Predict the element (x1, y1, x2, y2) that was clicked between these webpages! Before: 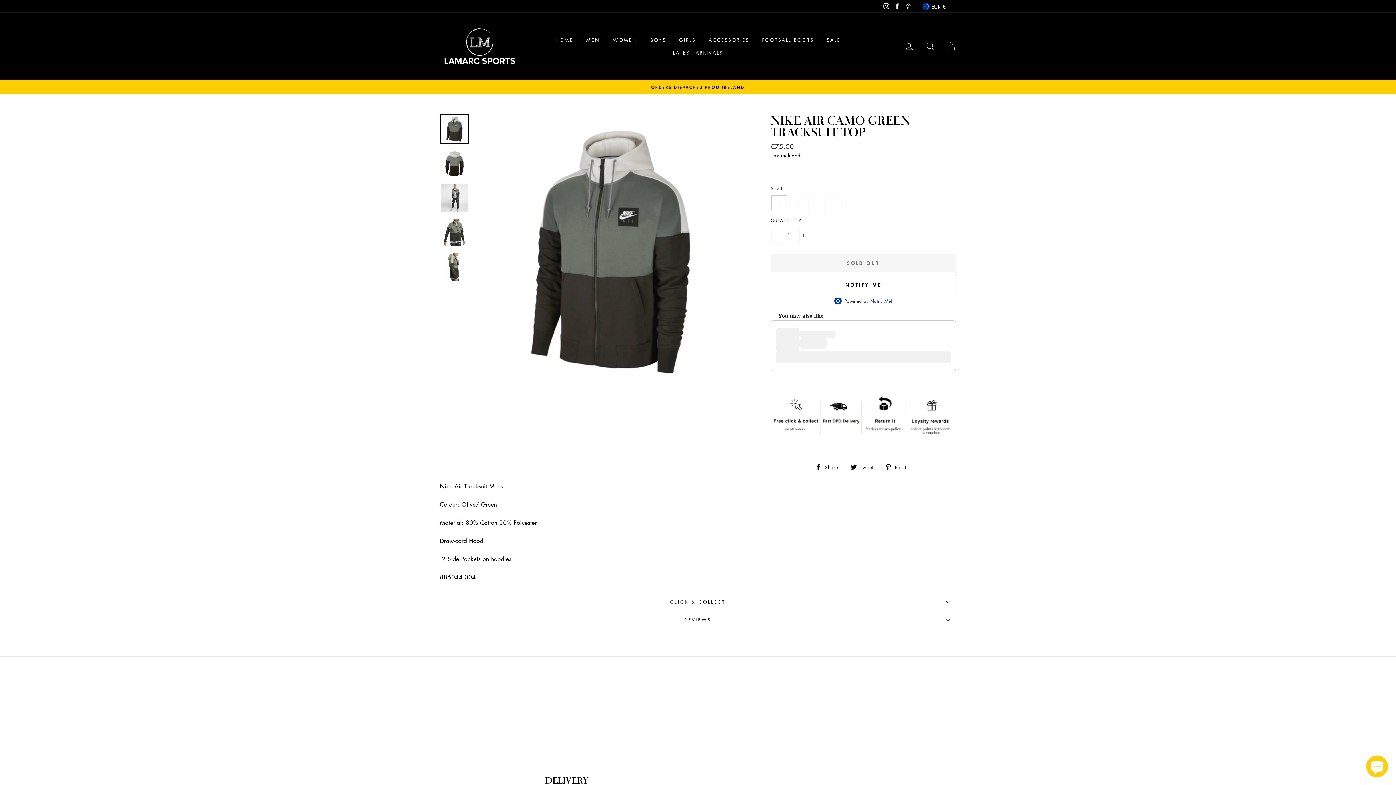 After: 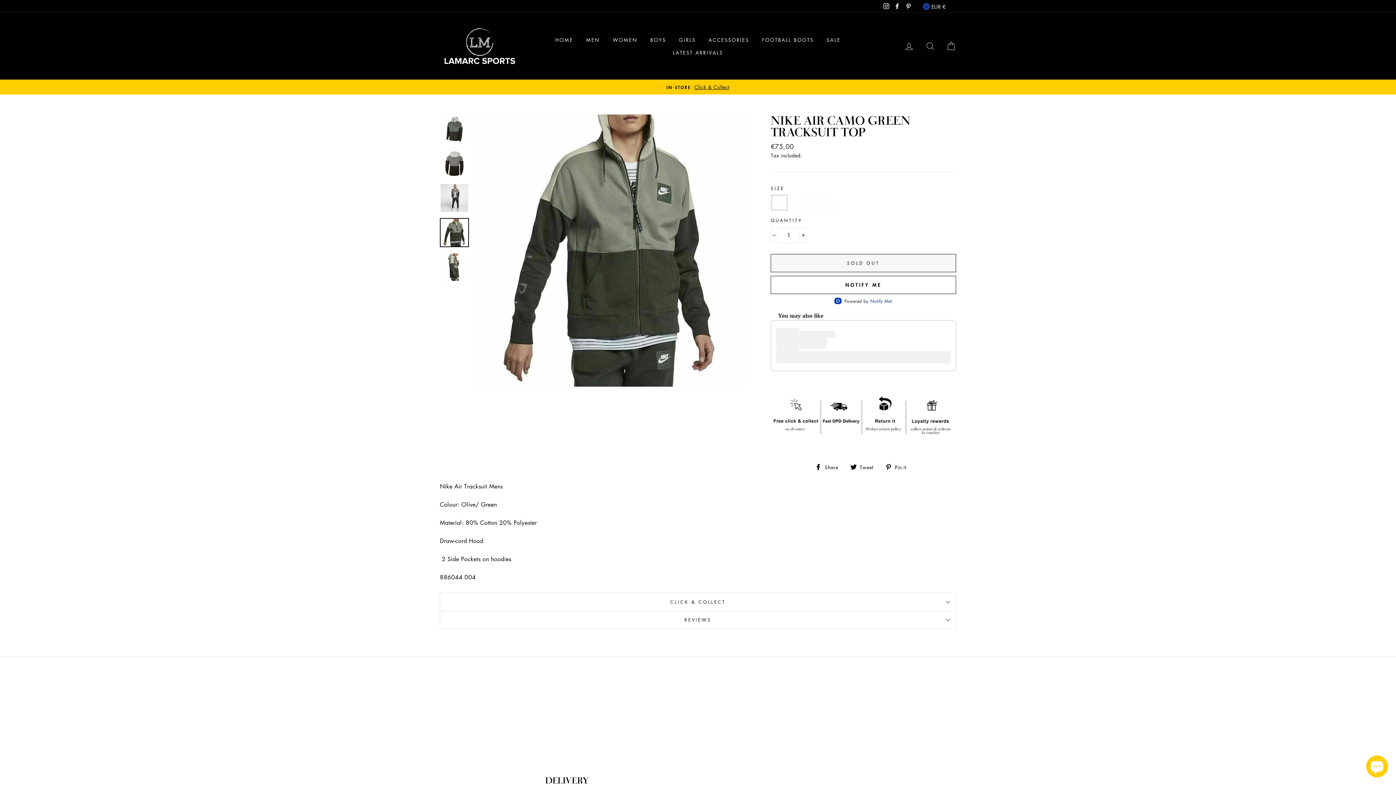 Action: bbox: (440, 218, 468, 246)